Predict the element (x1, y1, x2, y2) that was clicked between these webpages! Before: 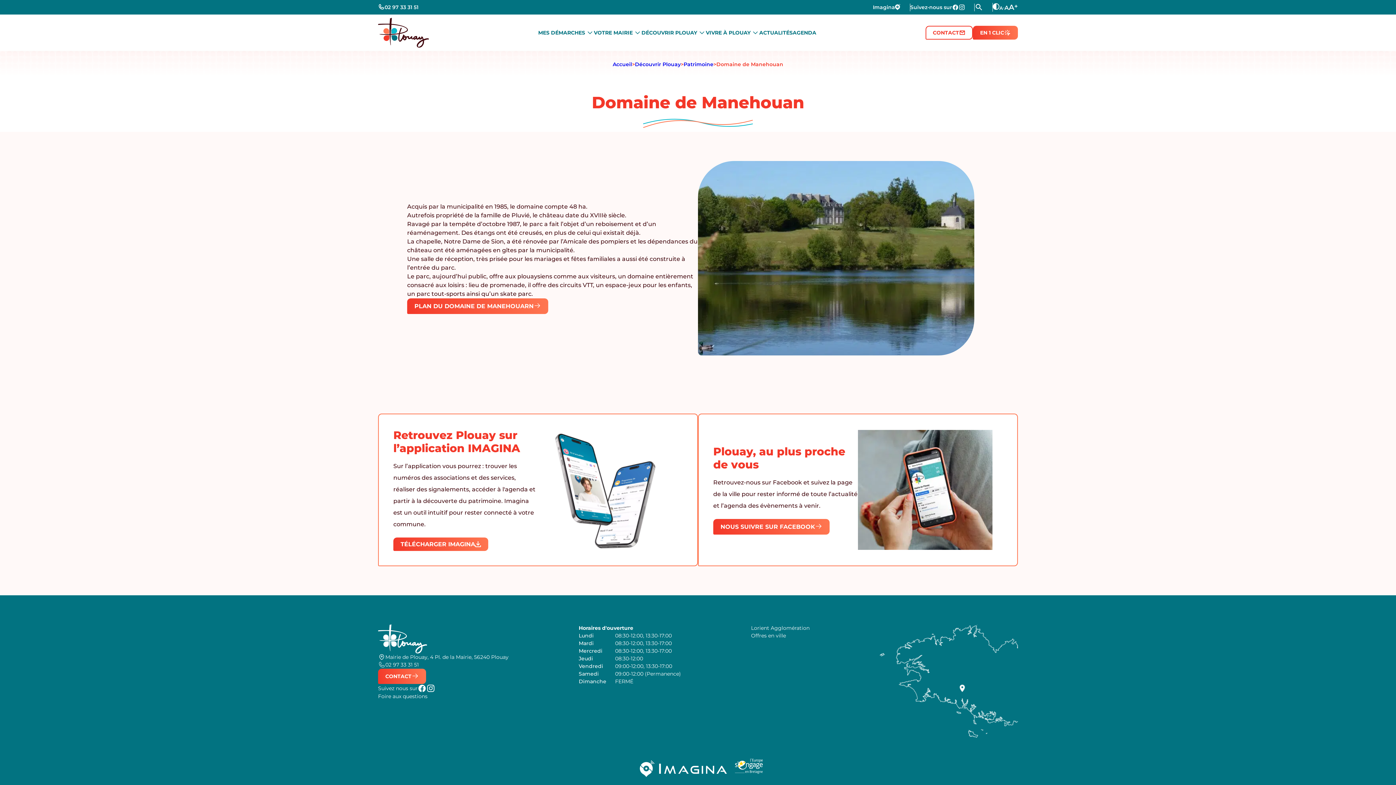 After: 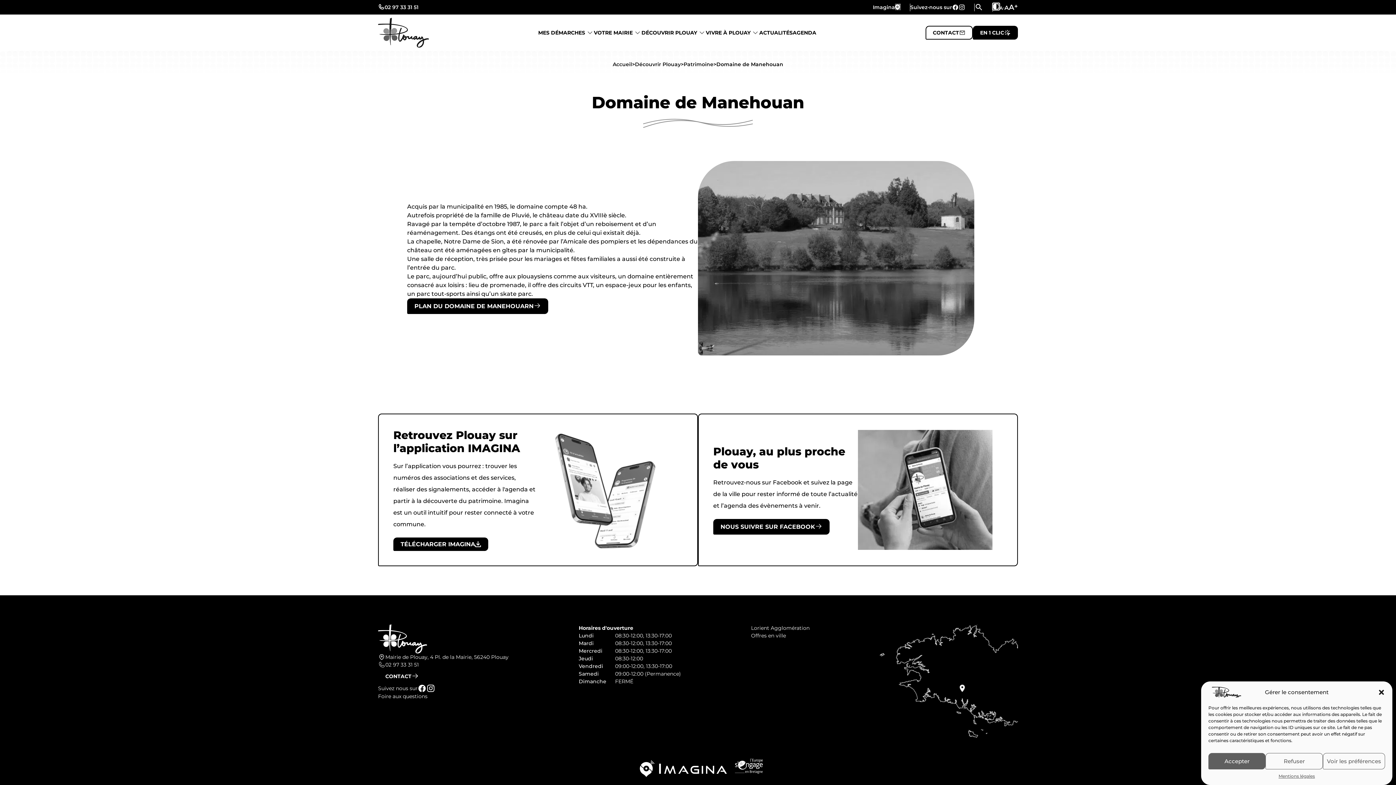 Action: bbox: (993, 3, 999, 9) label: Augmenter le contraste